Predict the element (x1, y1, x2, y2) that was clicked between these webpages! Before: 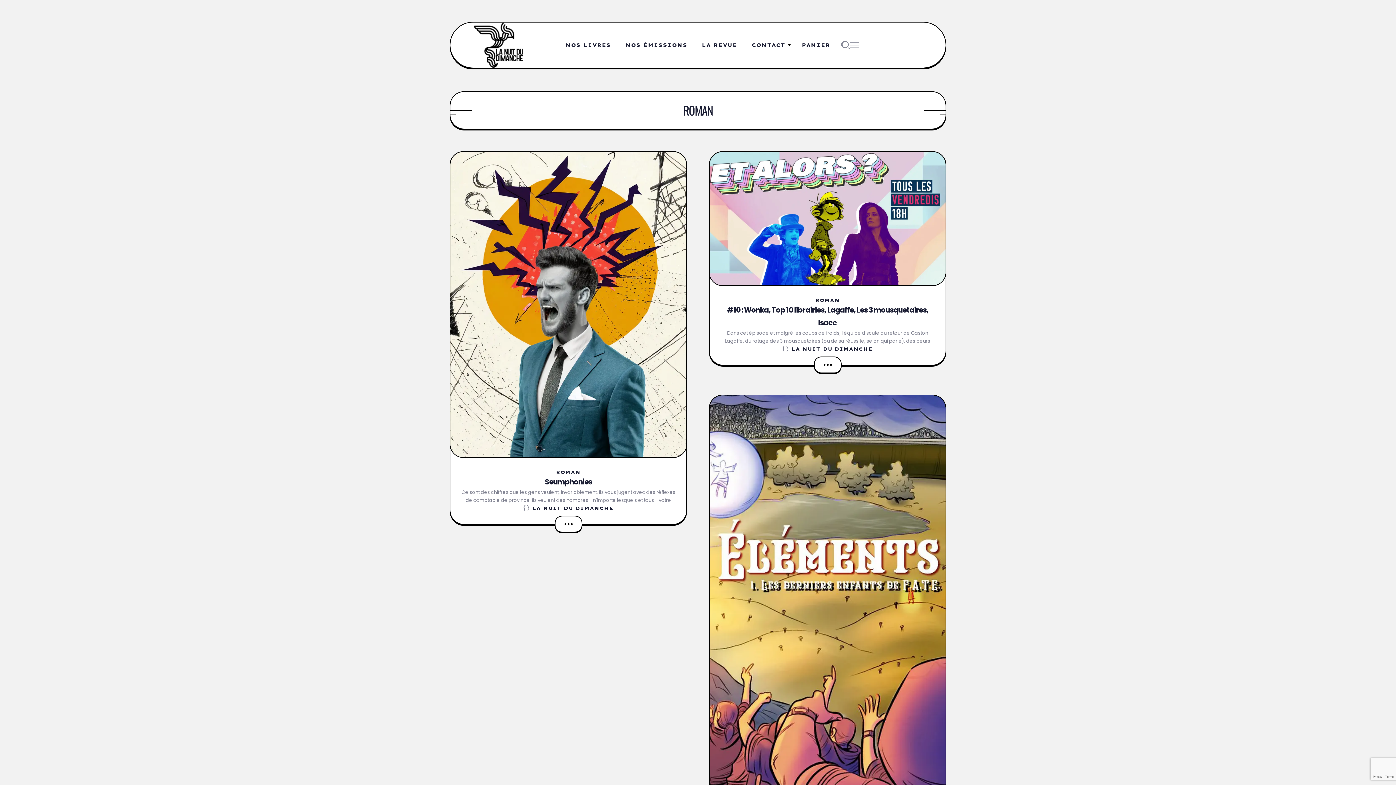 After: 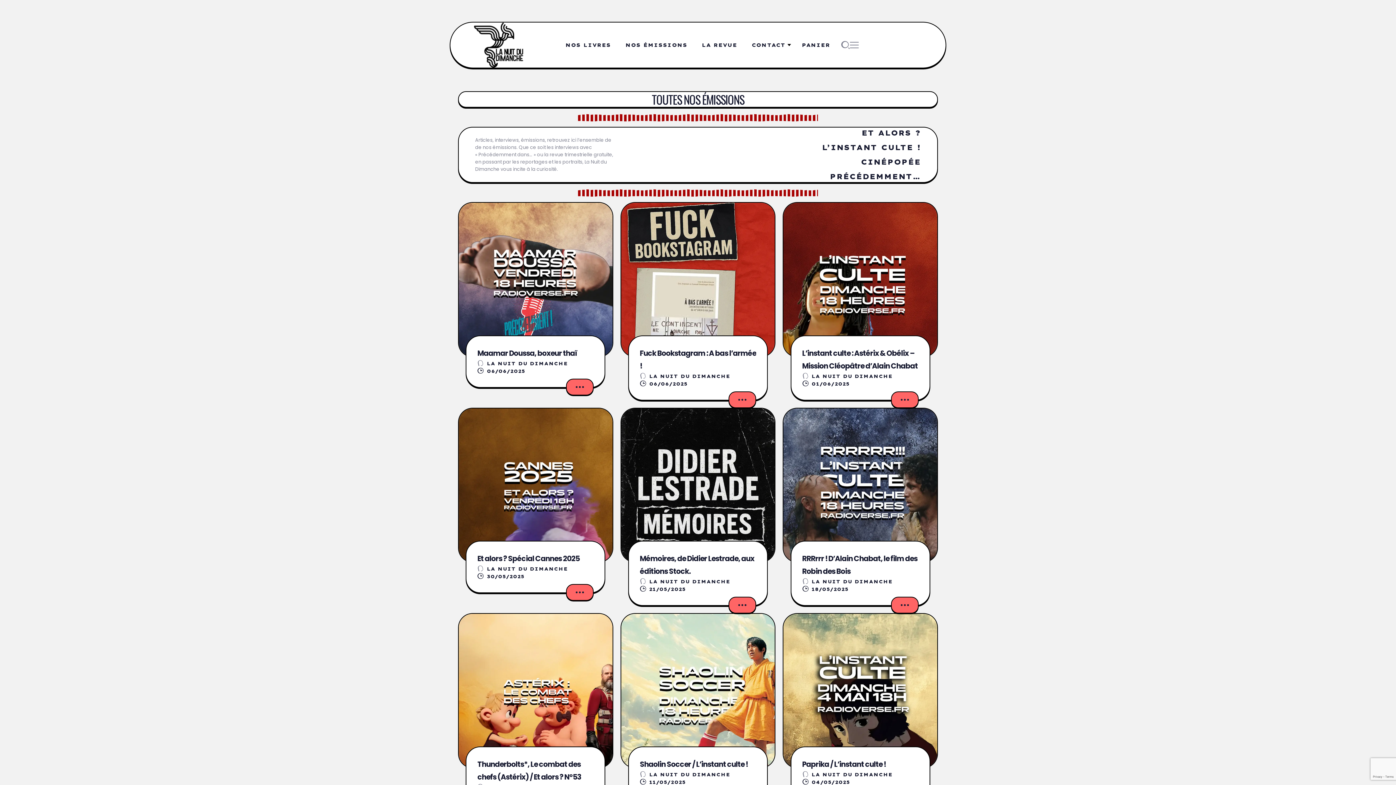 Action: bbox: (625, 32, 687, 57) label: NOS ÉMISSIONS